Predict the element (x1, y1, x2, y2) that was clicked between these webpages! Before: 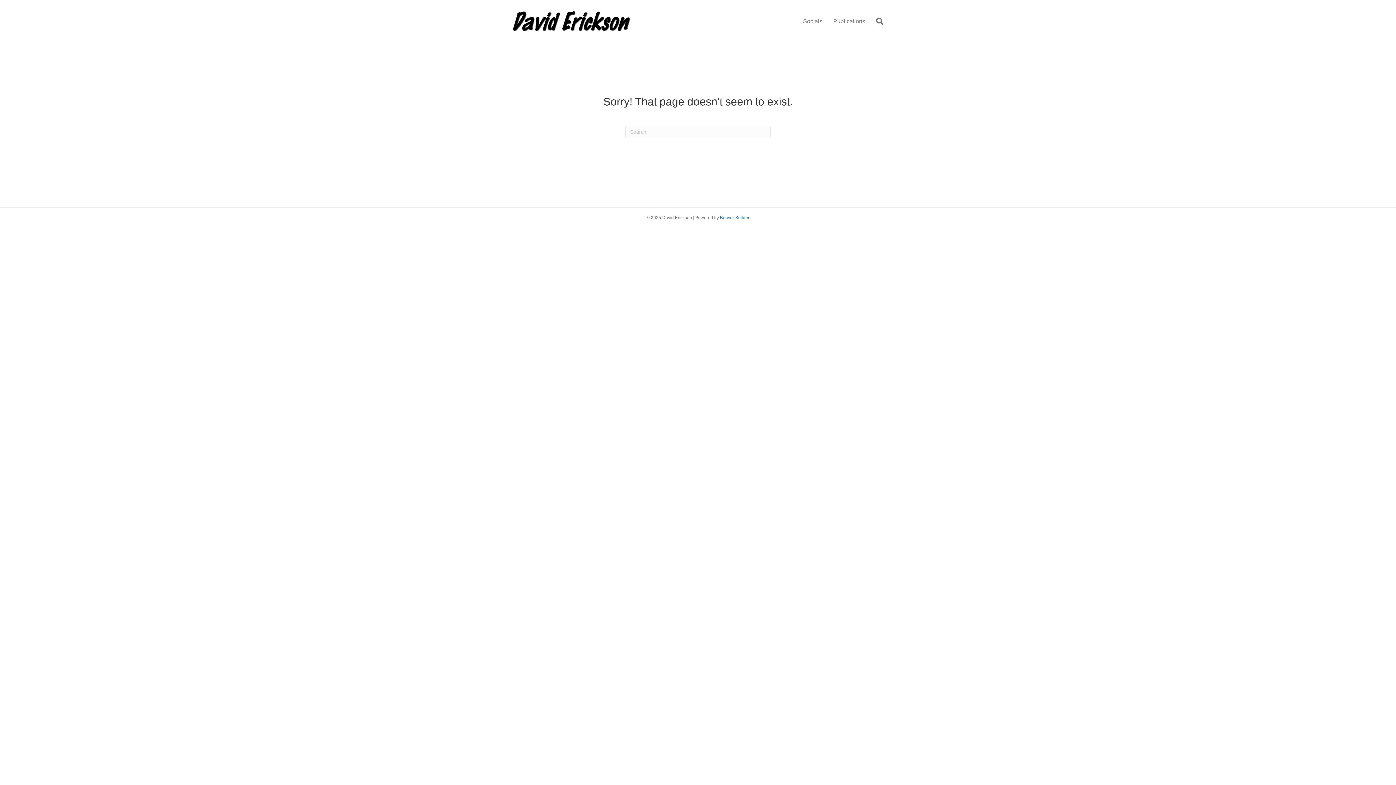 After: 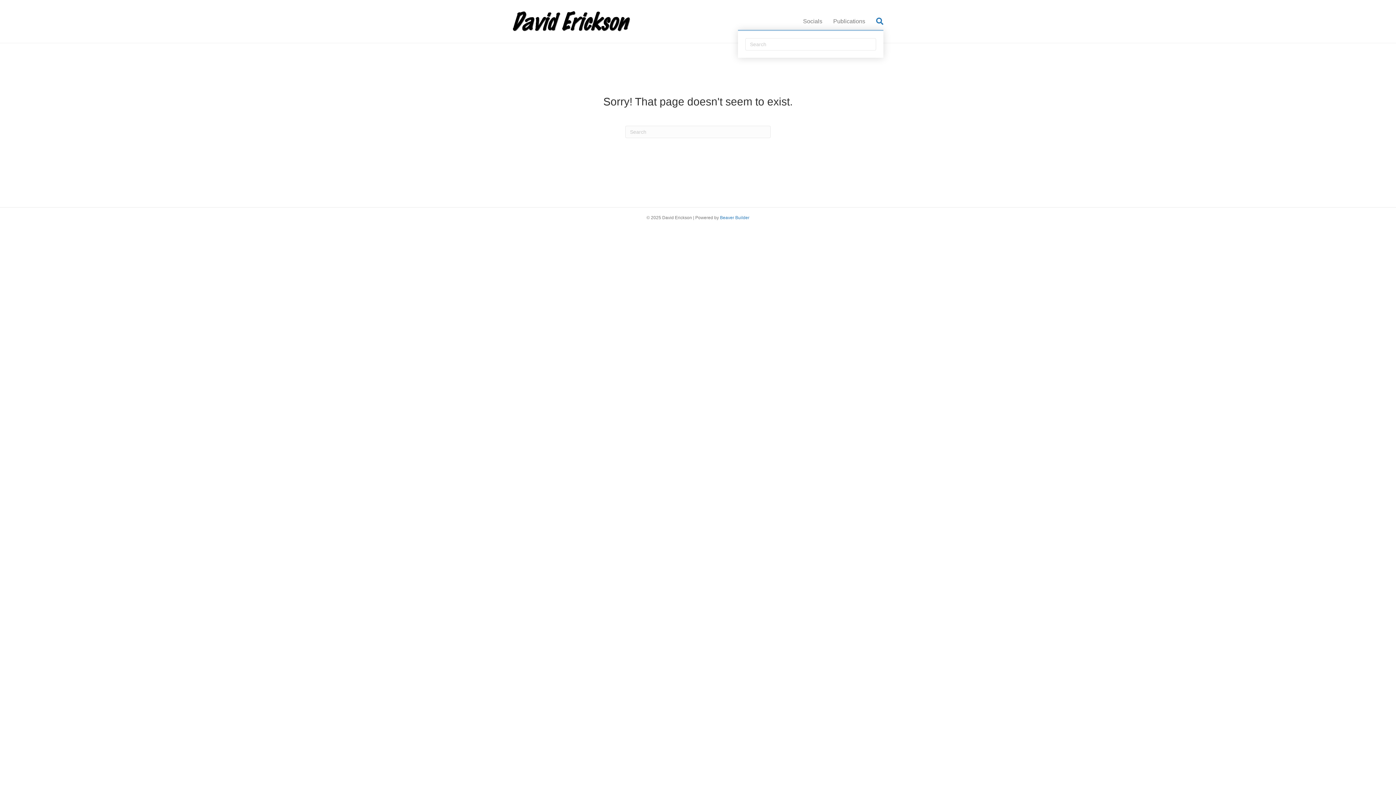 Action: label: Search bbox: (870, 13, 883, 29)